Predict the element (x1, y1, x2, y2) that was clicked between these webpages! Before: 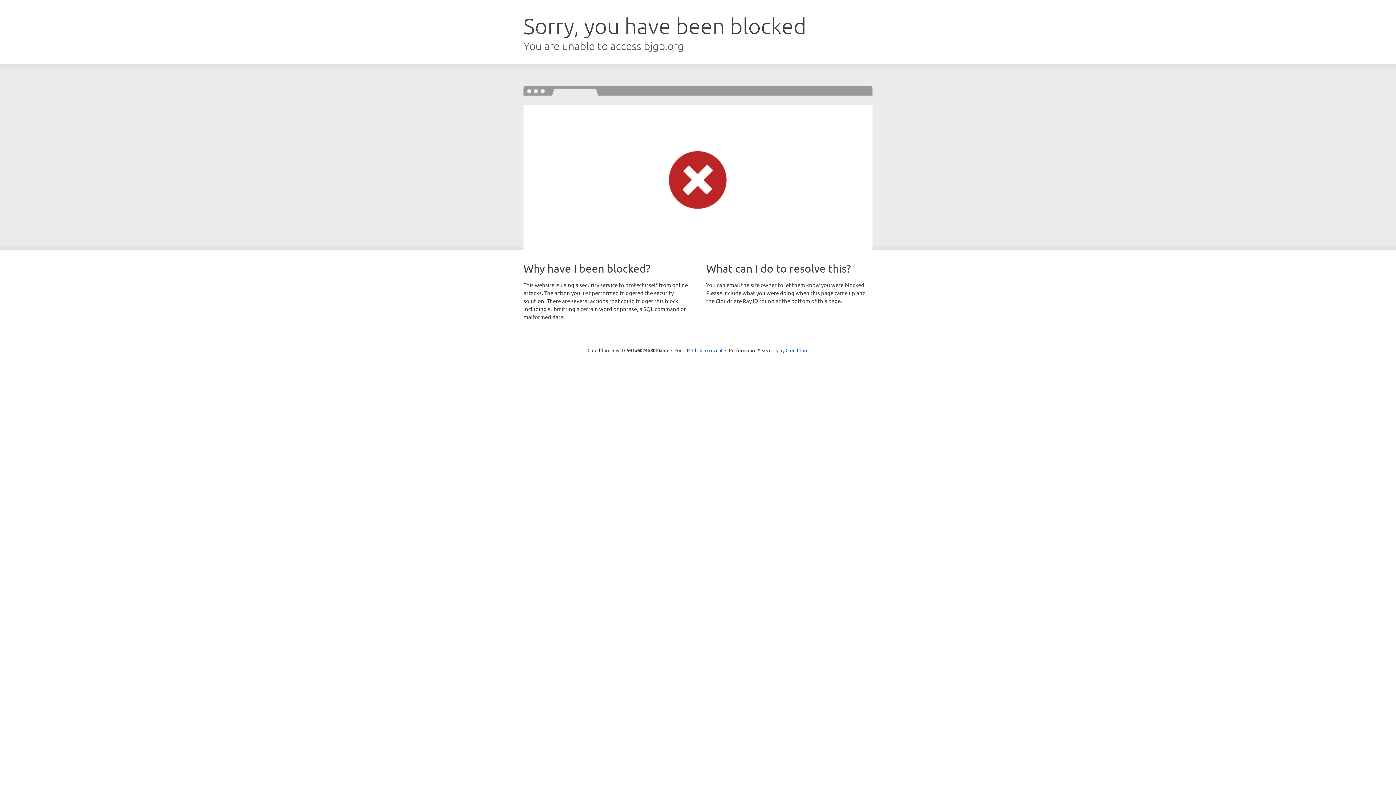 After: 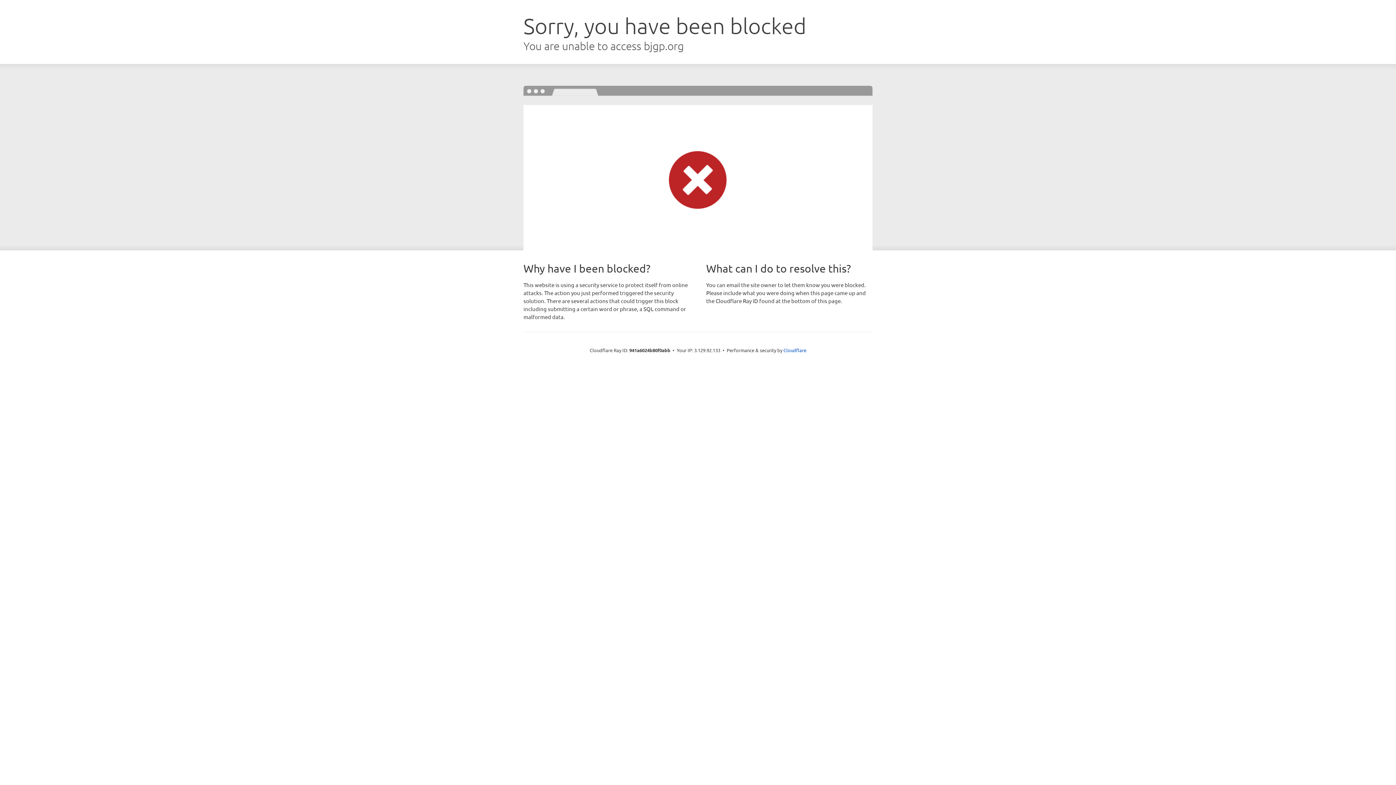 Action: label: Click to reveal bbox: (692, 346, 722, 353)